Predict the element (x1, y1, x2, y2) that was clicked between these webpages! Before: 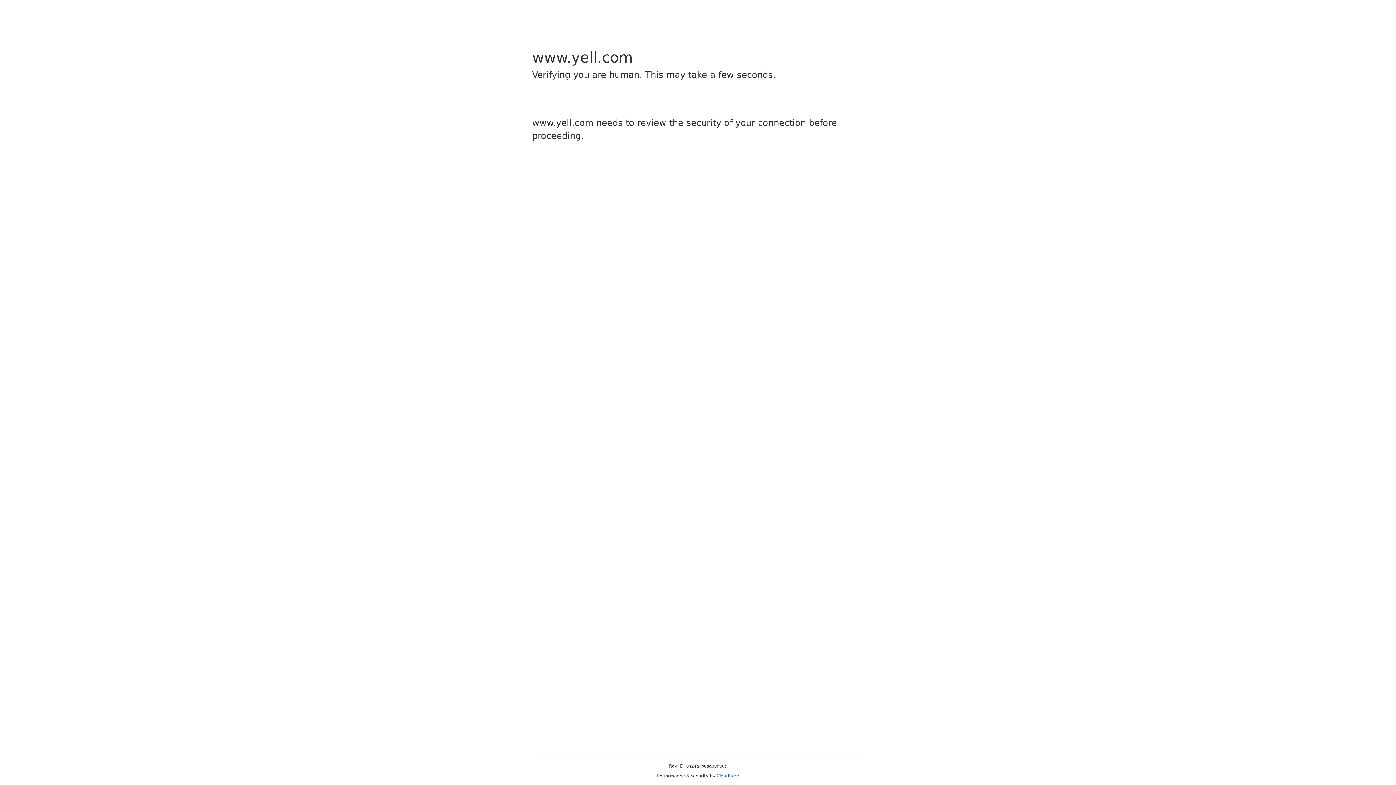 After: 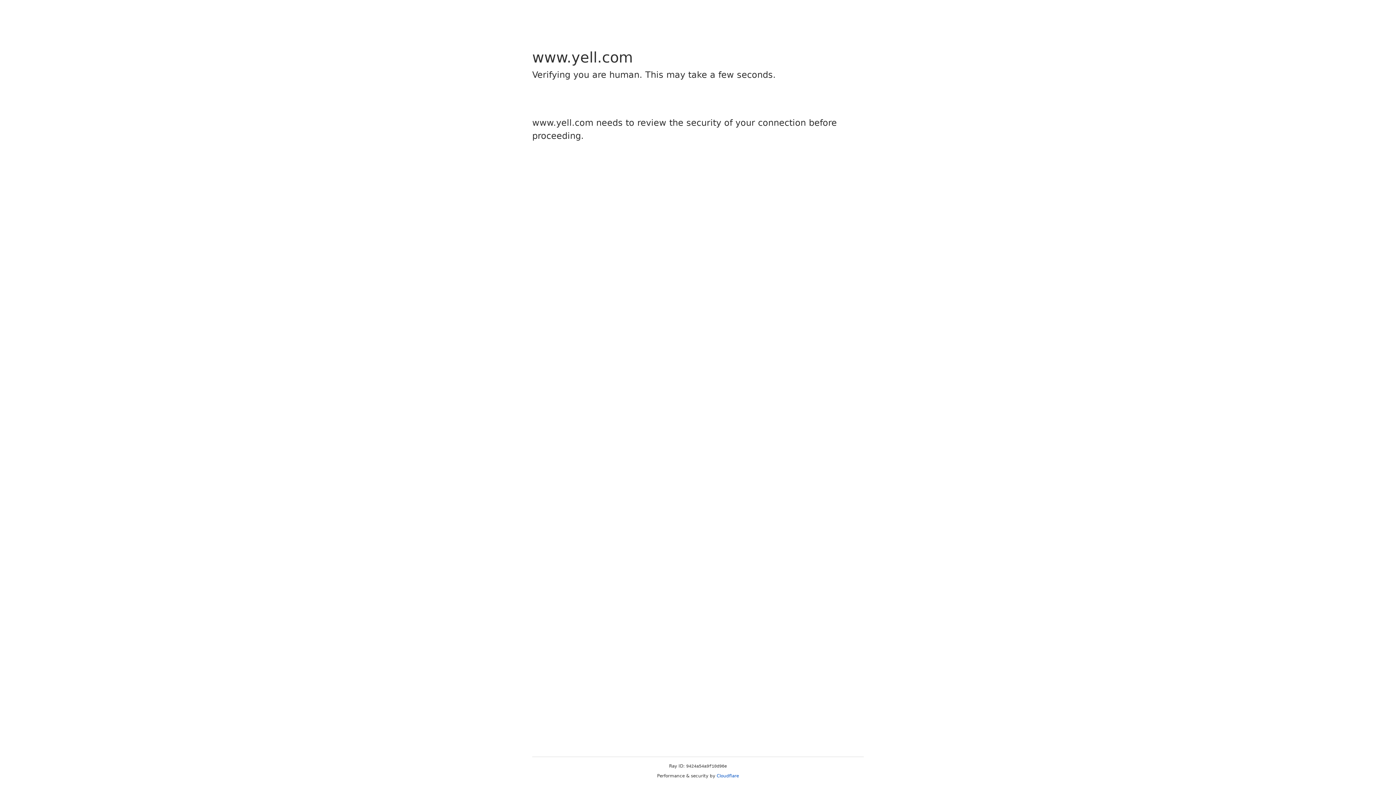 Action: label: Cloudflare bbox: (716, 773, 739, 778)